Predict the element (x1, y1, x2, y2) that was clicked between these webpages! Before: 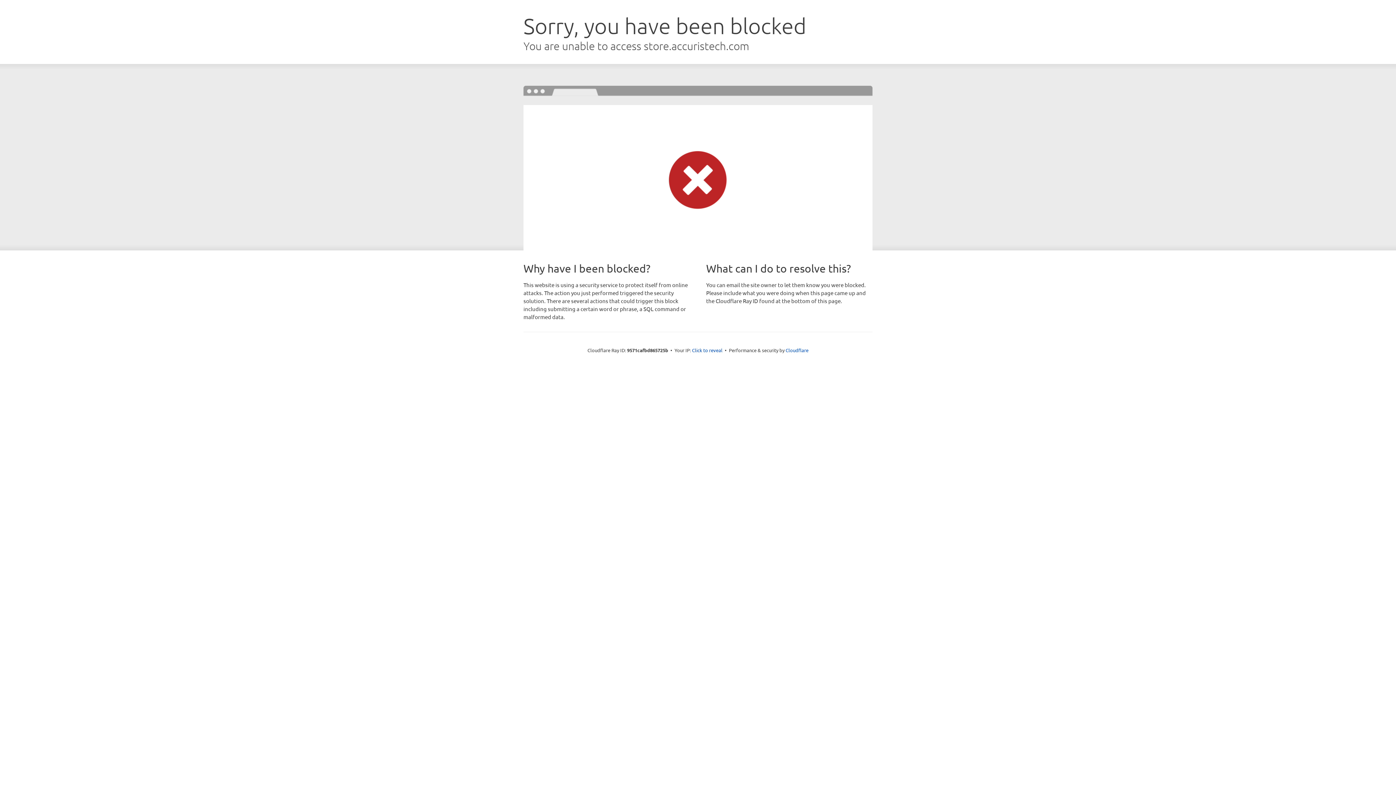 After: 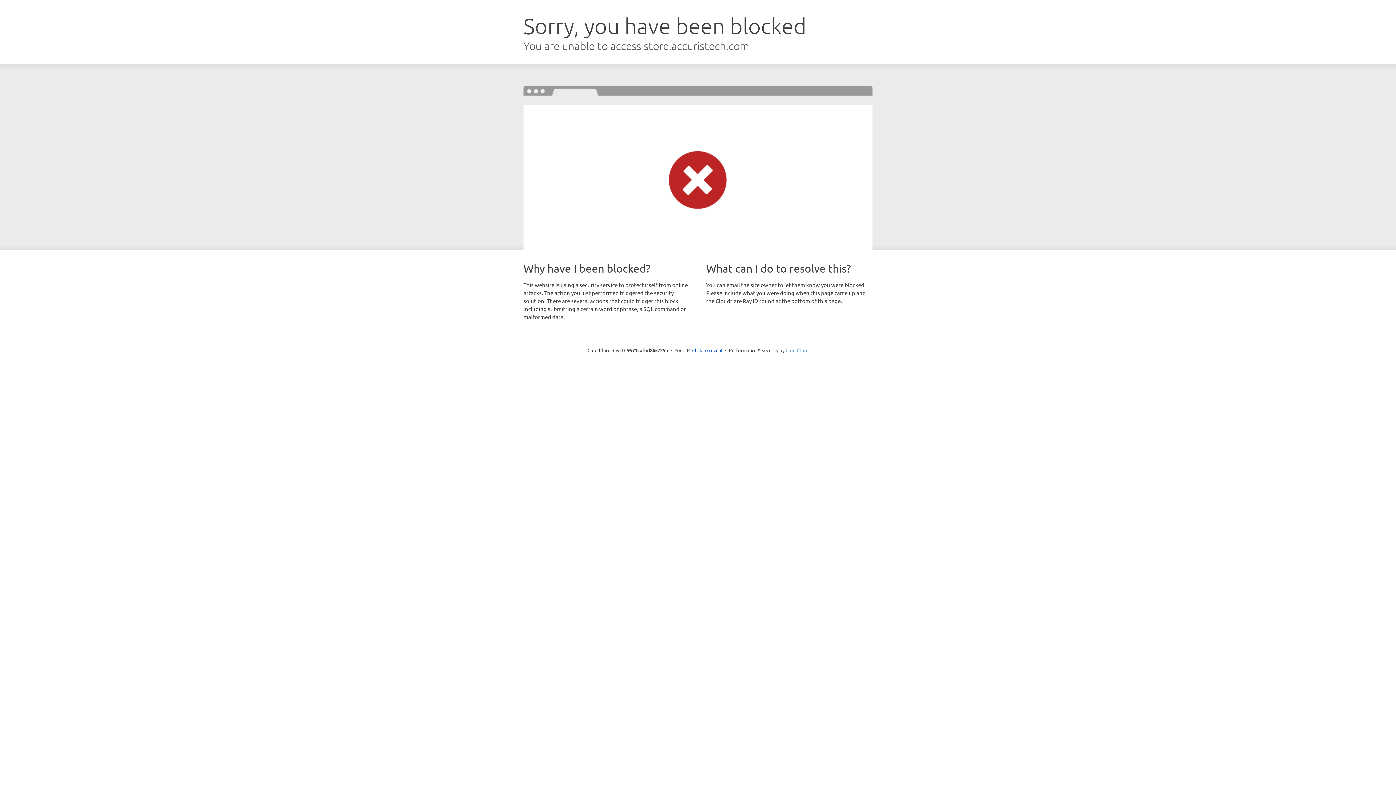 Action: bbox: (785, 347, 808, 353) label: Cloudflare